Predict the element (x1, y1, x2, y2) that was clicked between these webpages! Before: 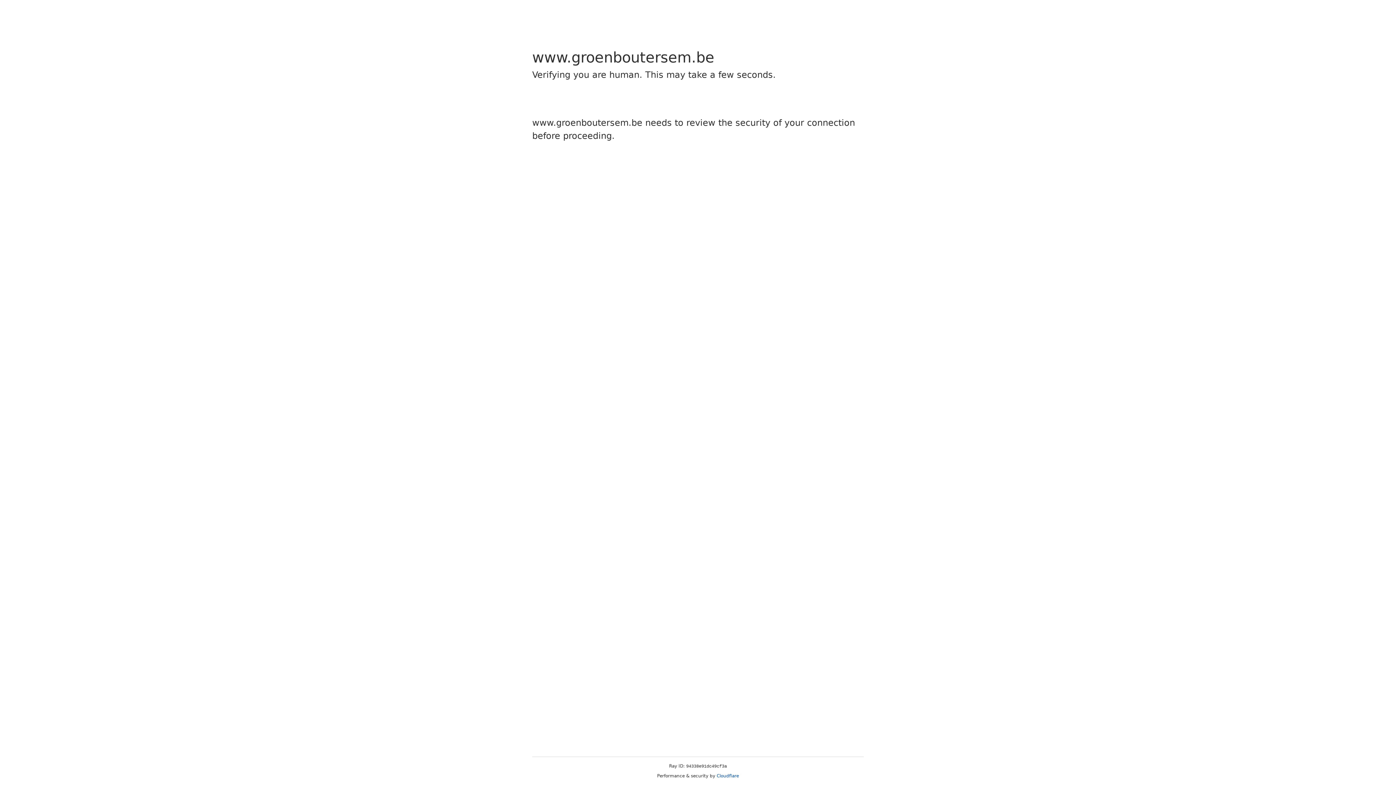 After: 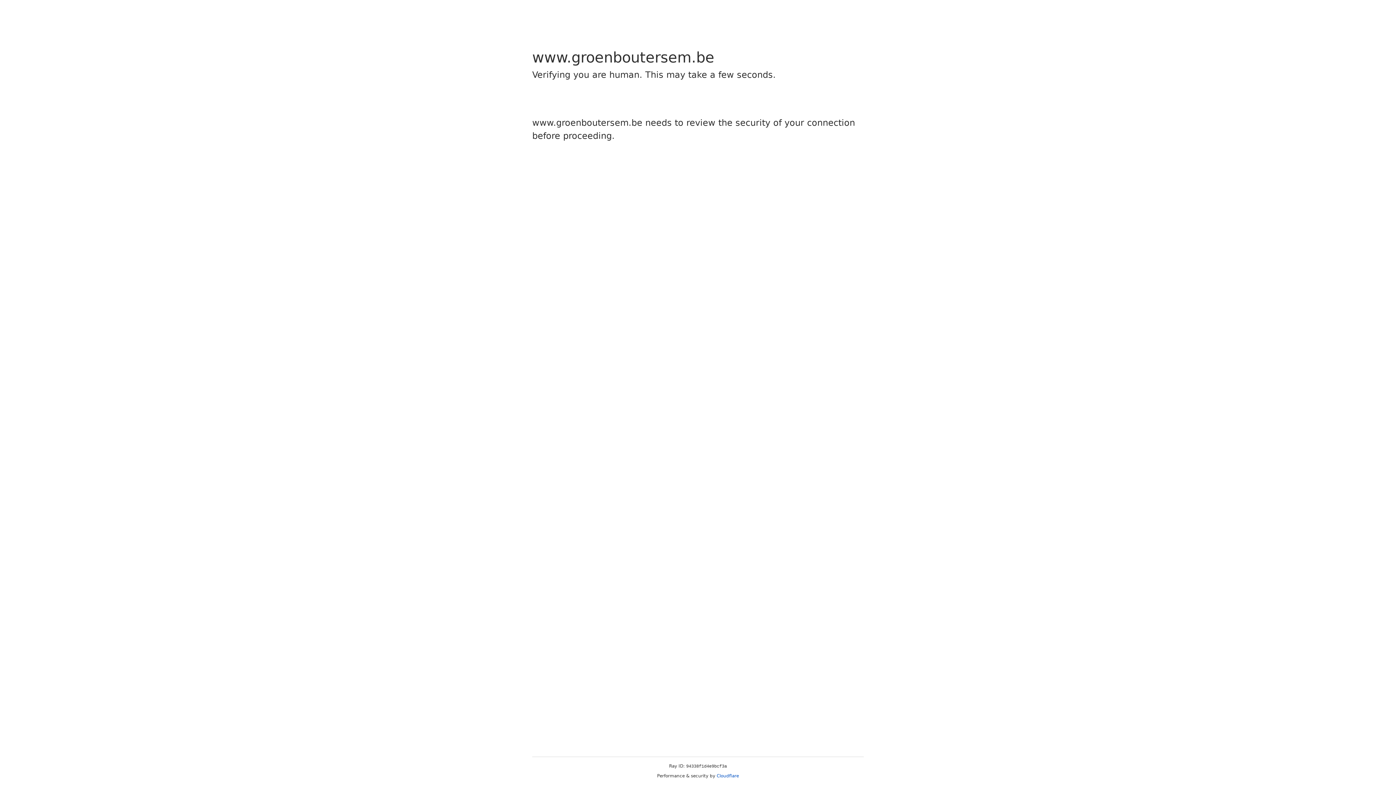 Action: bbox: (716, 773, 739, 778) label: Cloudflare